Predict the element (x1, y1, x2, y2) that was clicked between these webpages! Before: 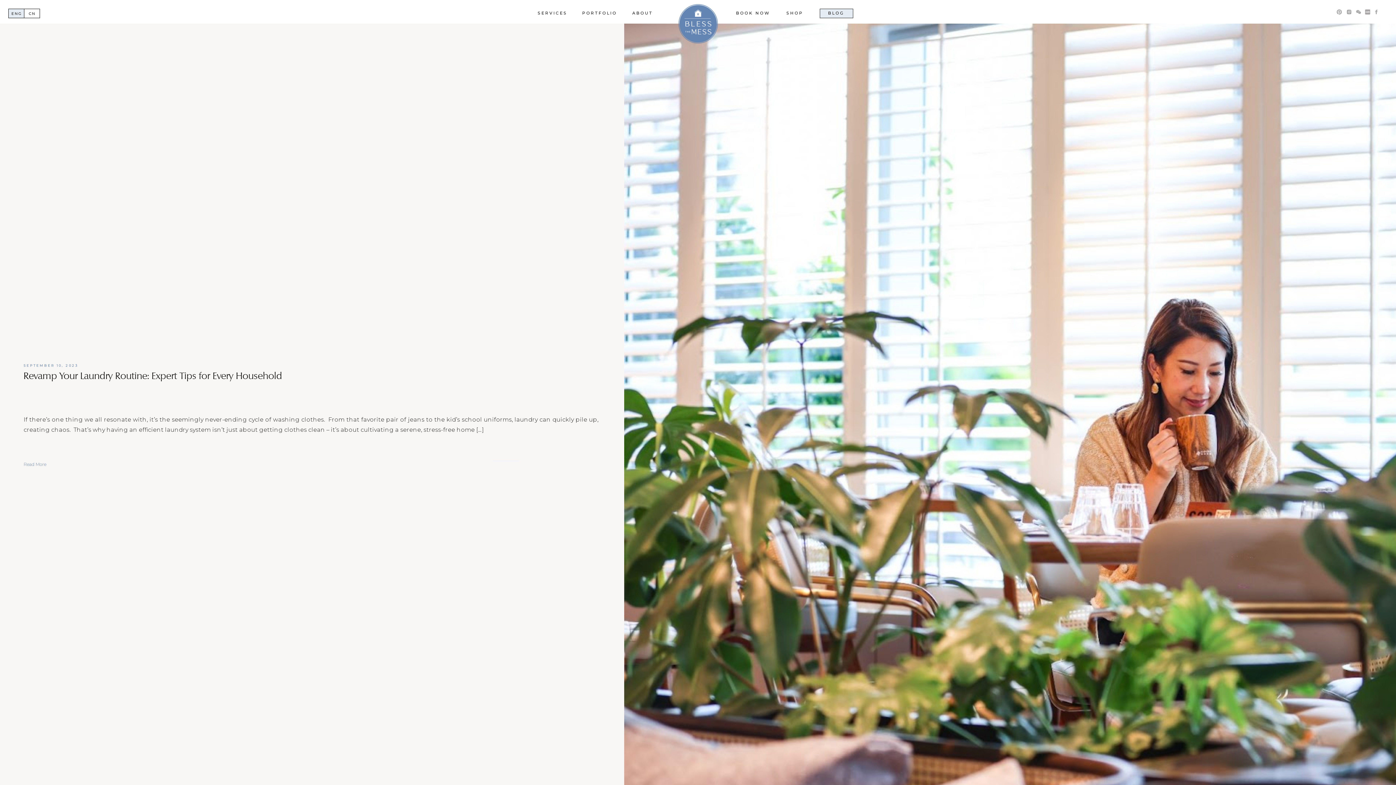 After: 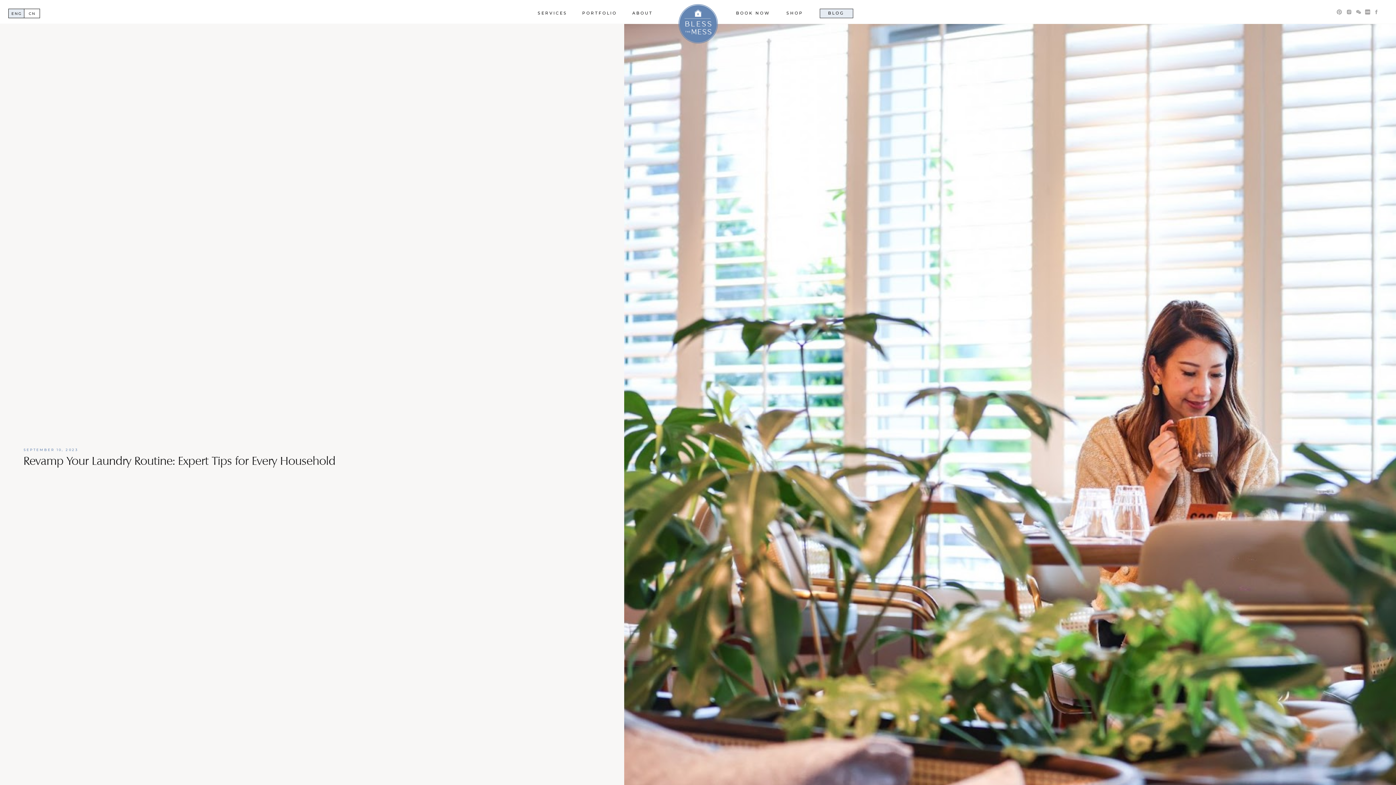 Action: bbox: (624, 22, 1397, 809)